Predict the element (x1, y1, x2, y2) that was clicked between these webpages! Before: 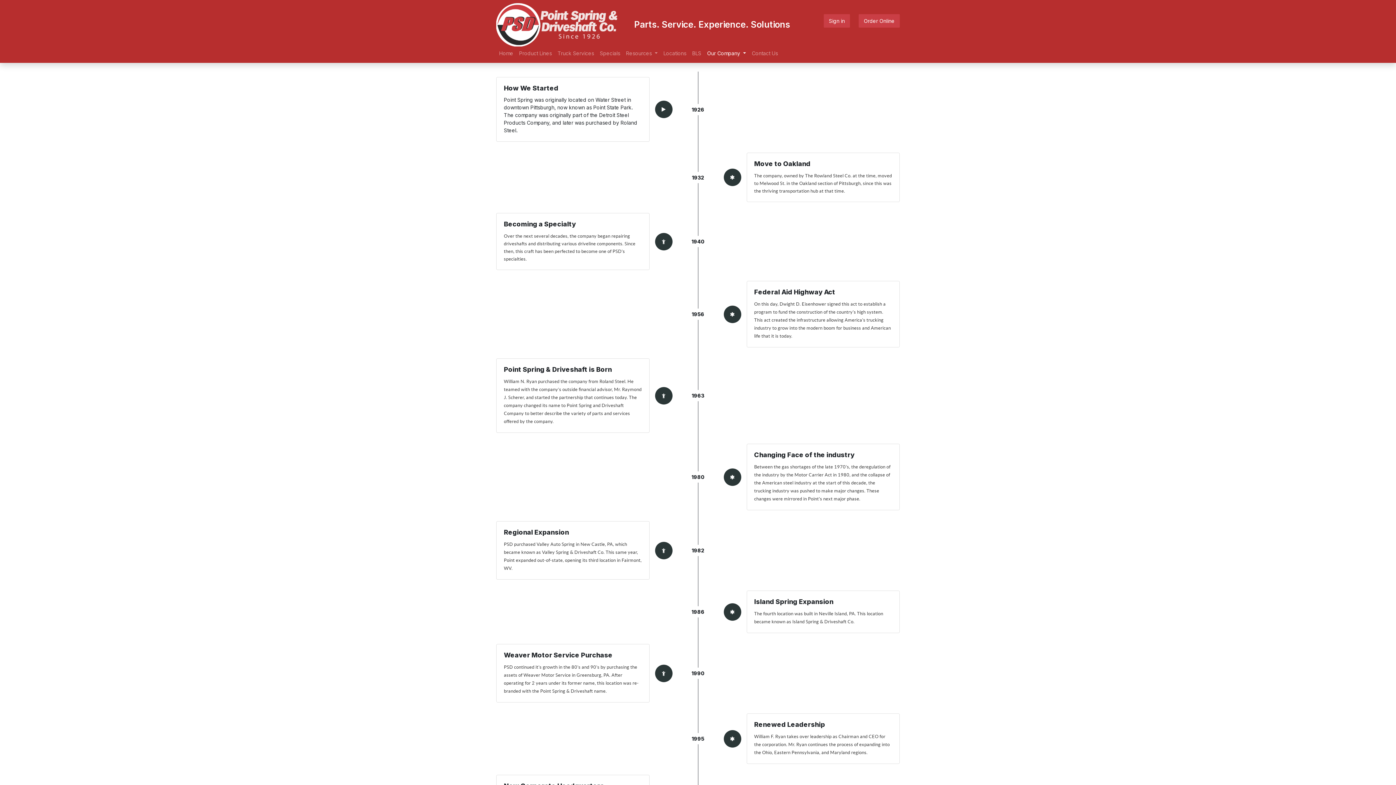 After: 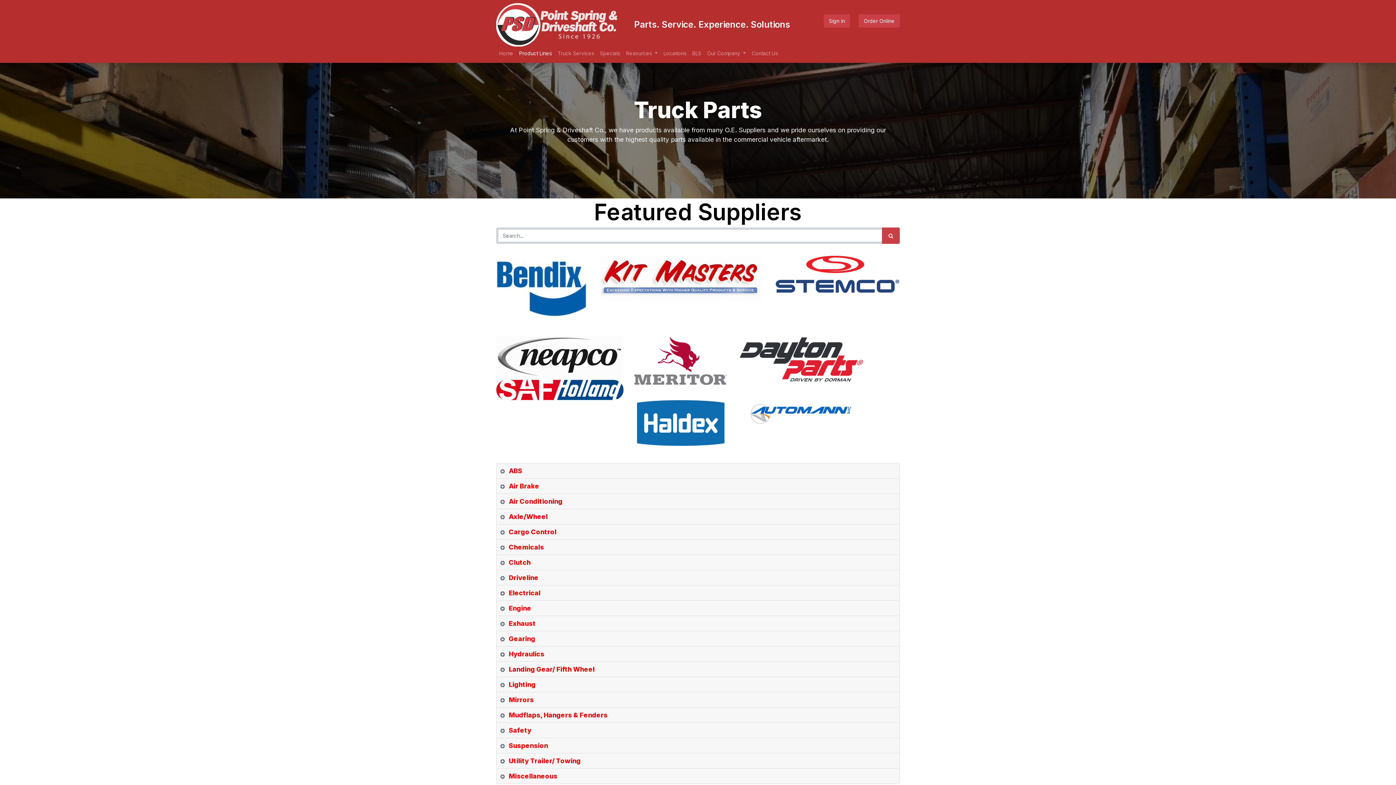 Action: label: Product Lines bbox: (516, 46, 554, 60)